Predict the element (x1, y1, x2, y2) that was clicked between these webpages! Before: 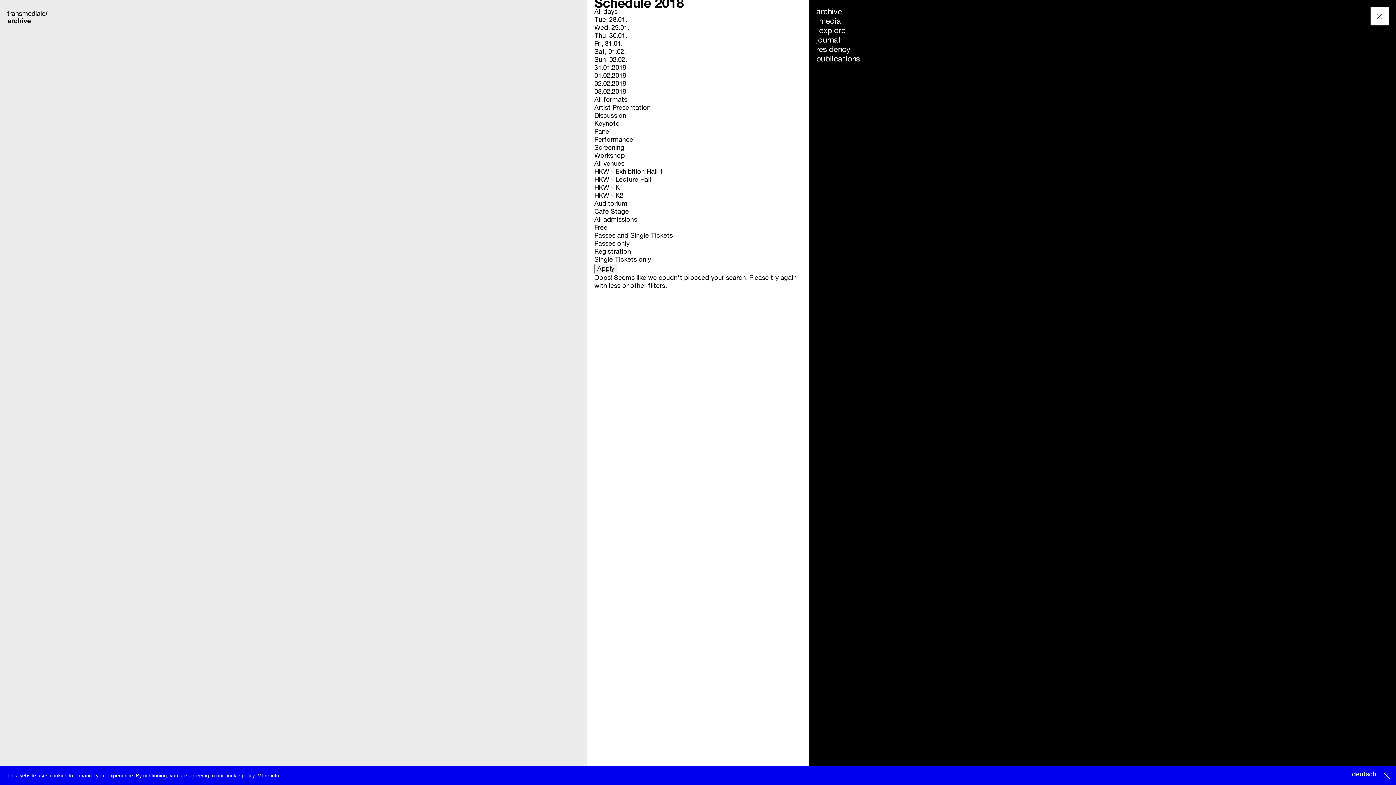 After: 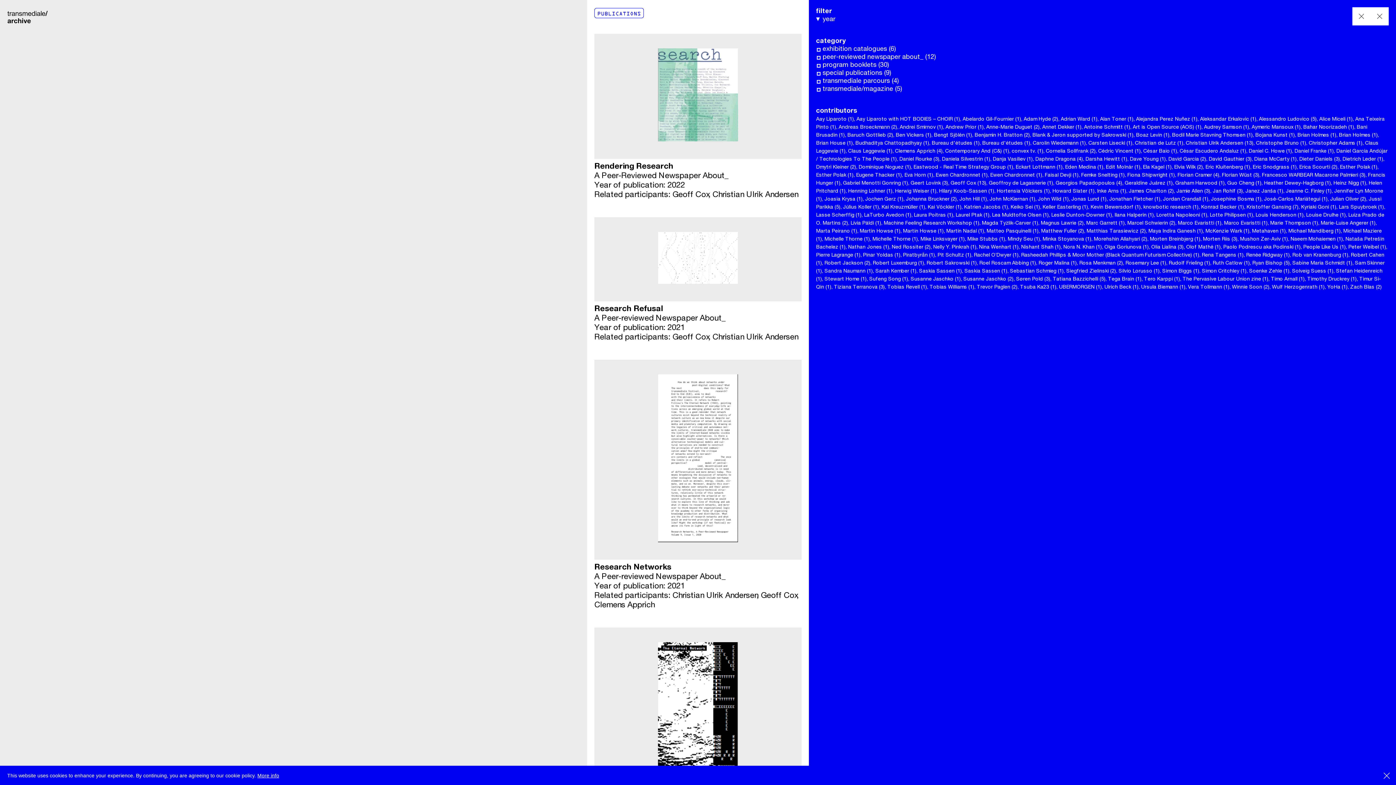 Action: label: publications bbox: (816, 55, 860, 63)